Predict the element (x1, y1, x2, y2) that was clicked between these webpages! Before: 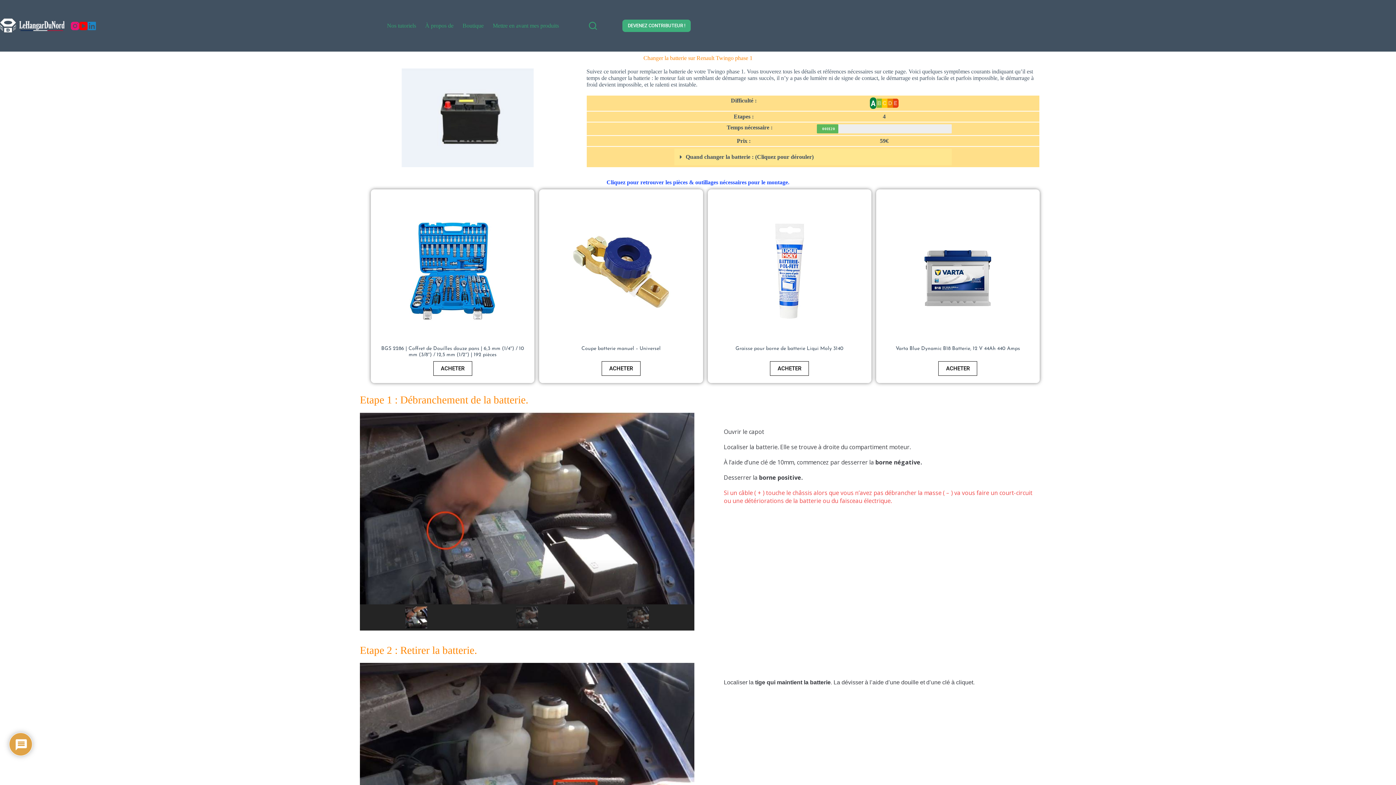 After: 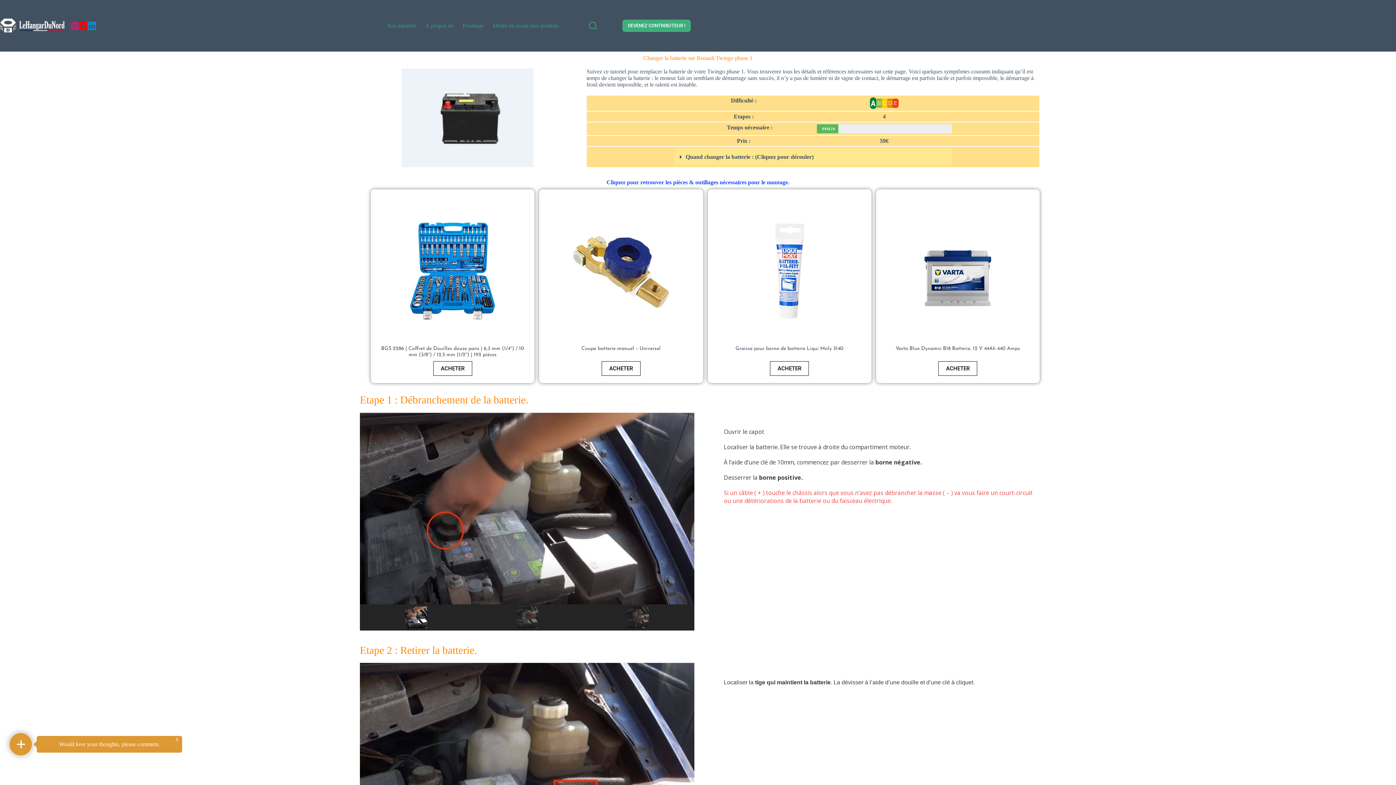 Action: bbox: (70, 21, 79, 30) label: Instagram